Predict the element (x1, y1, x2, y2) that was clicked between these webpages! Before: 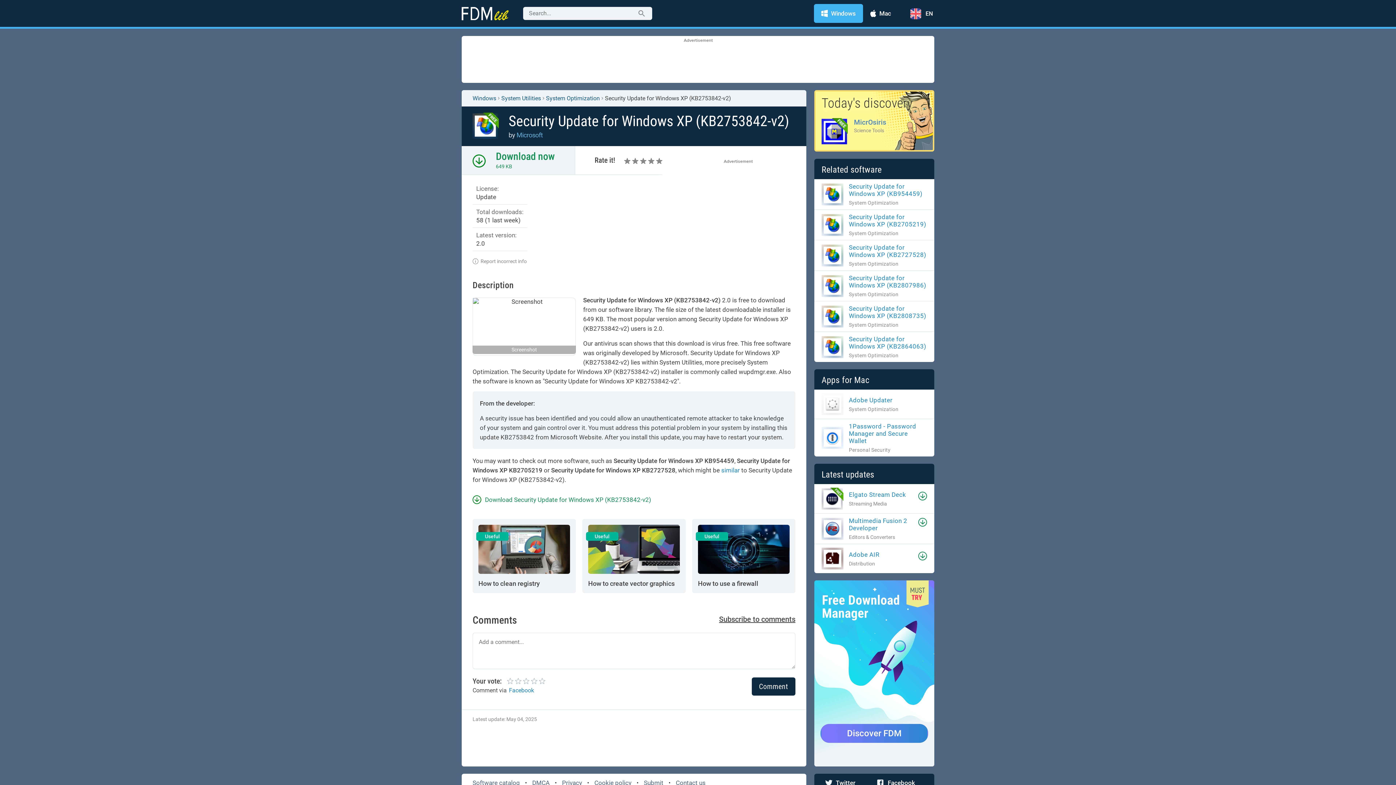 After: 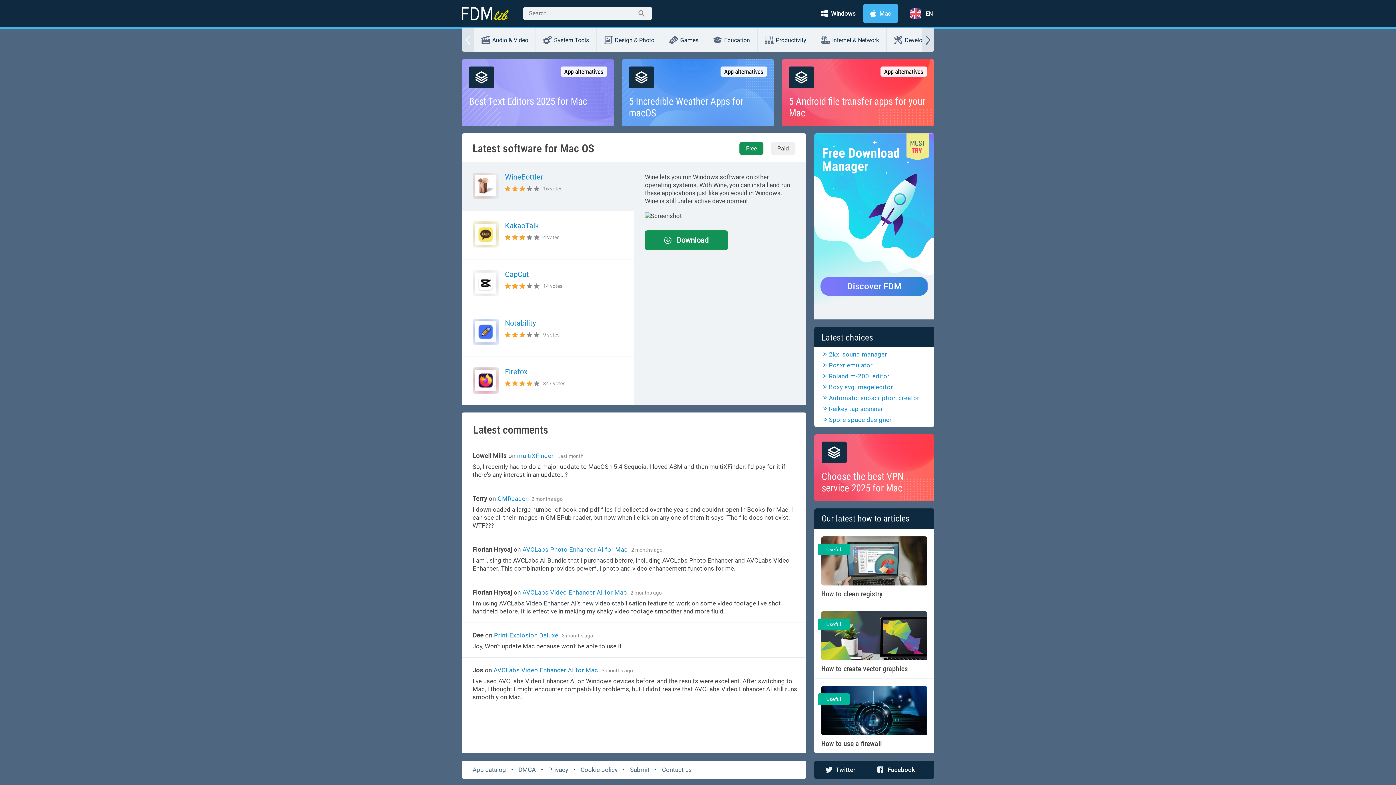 Action: label: Mac bbox: (863, 4, 898, 22)